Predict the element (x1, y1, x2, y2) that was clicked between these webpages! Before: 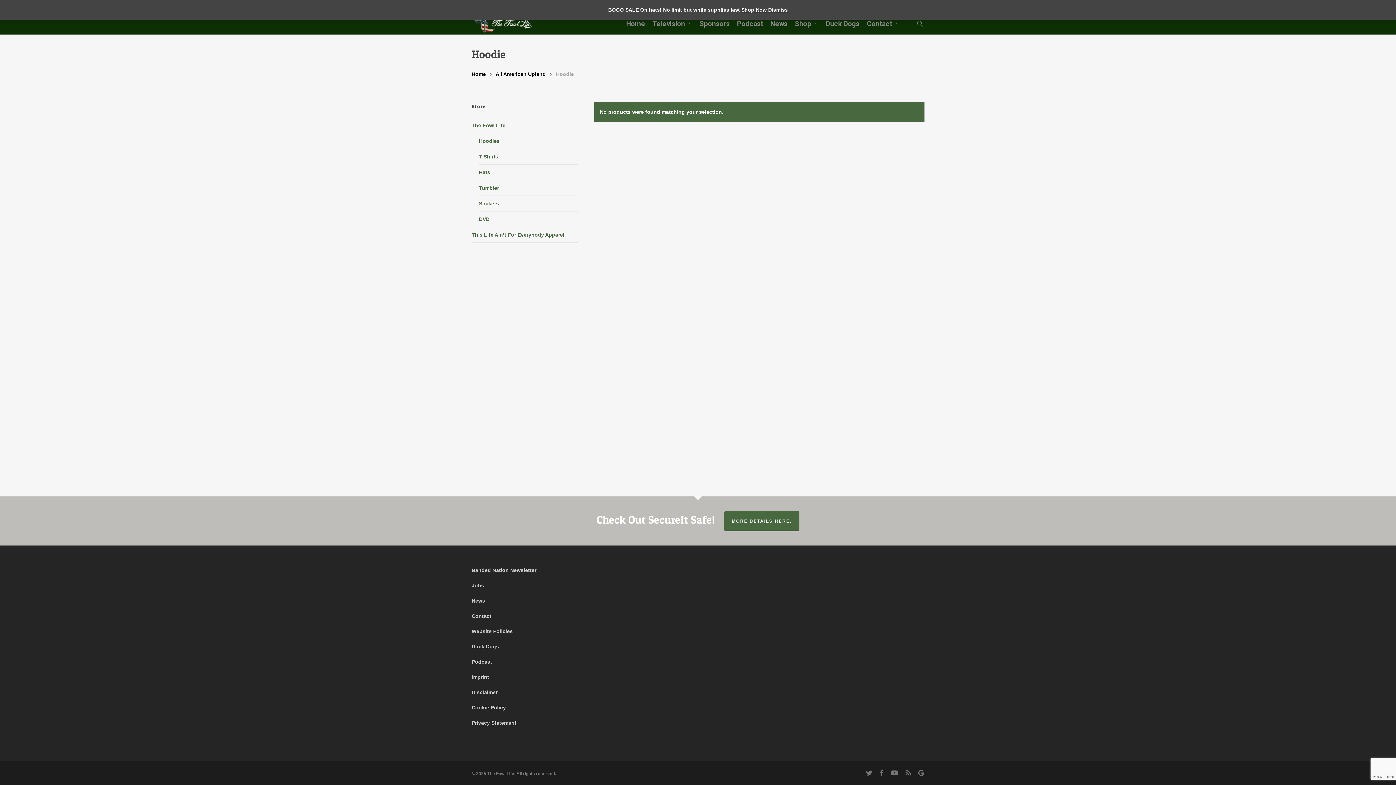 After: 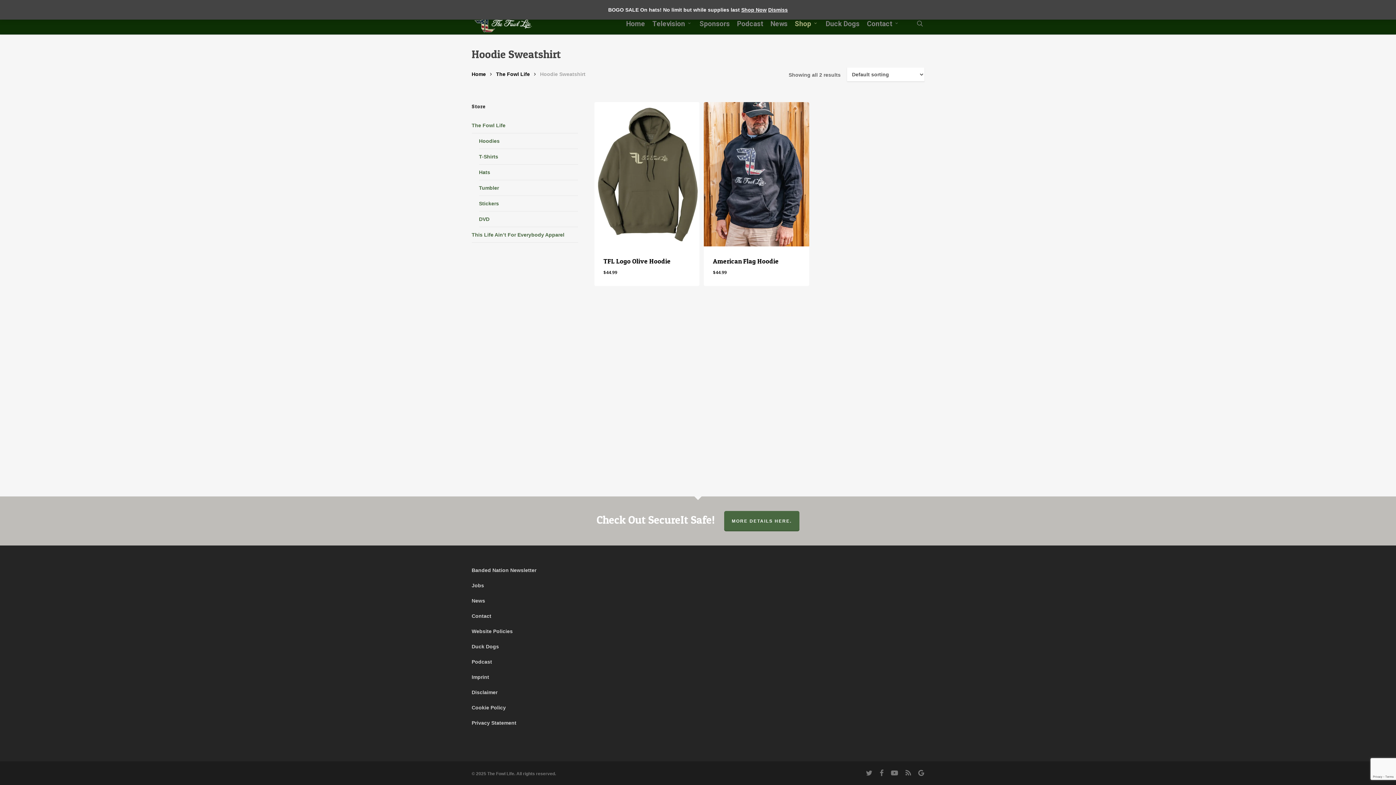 Action: bbox: (479, 133, 578, 149) label: Hoodies